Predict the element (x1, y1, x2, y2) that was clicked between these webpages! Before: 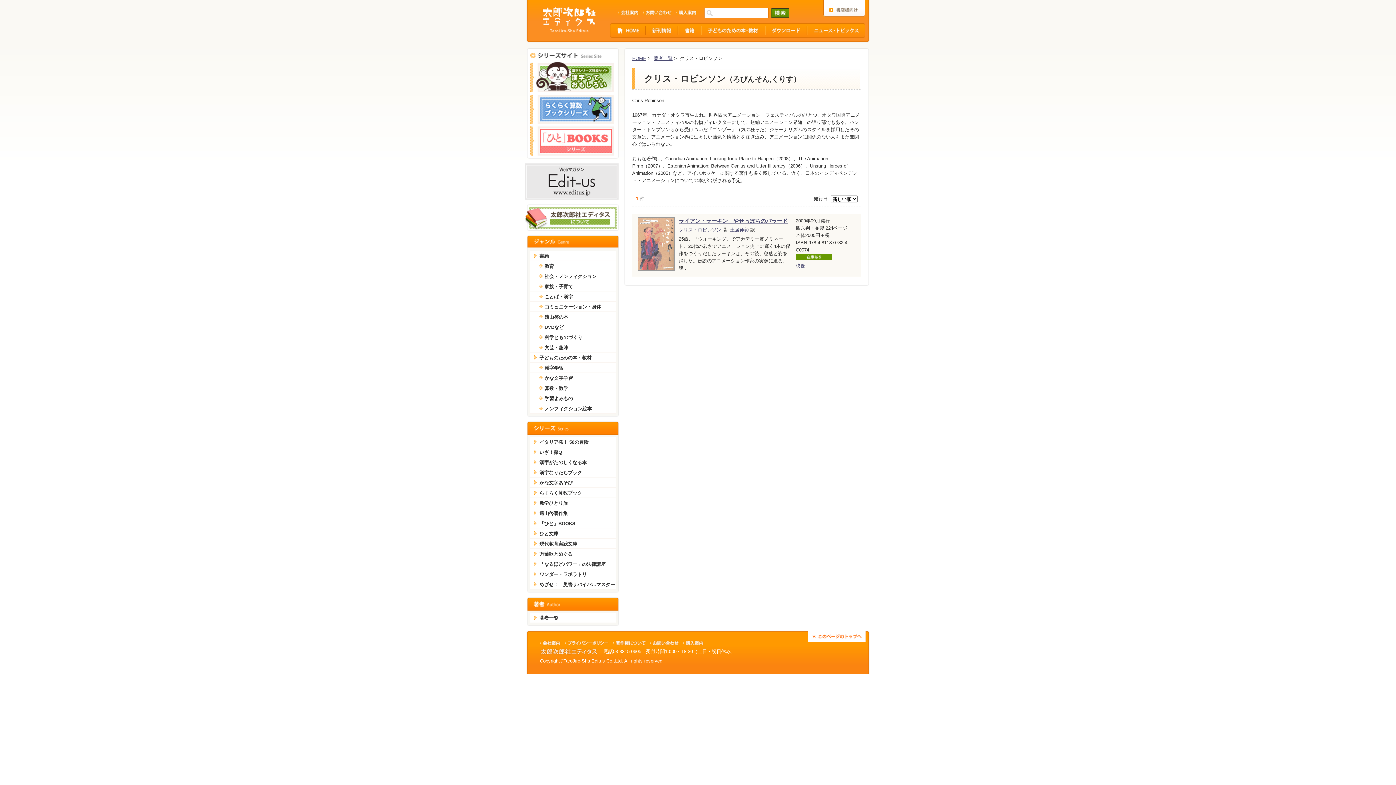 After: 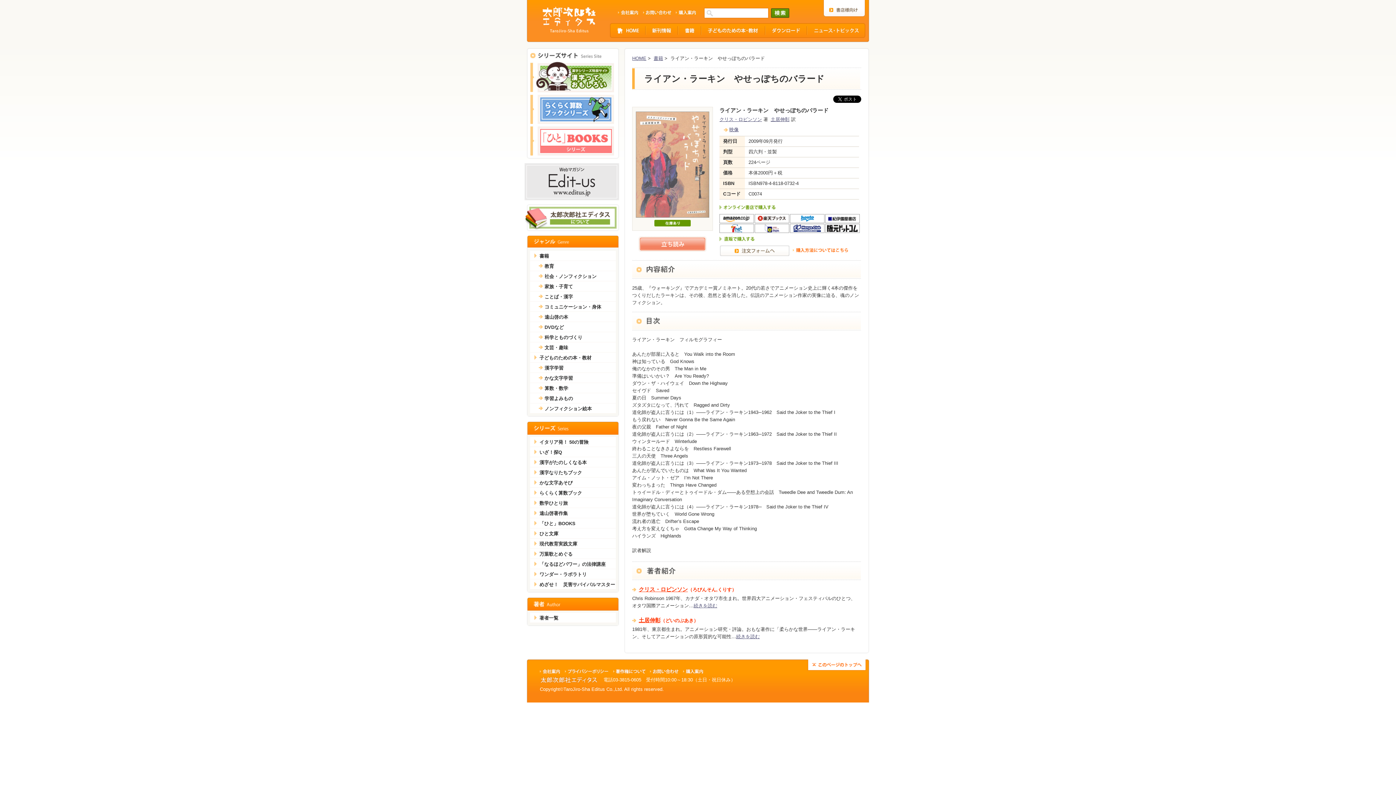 Action: bbox: (637, 266, 674, 272)